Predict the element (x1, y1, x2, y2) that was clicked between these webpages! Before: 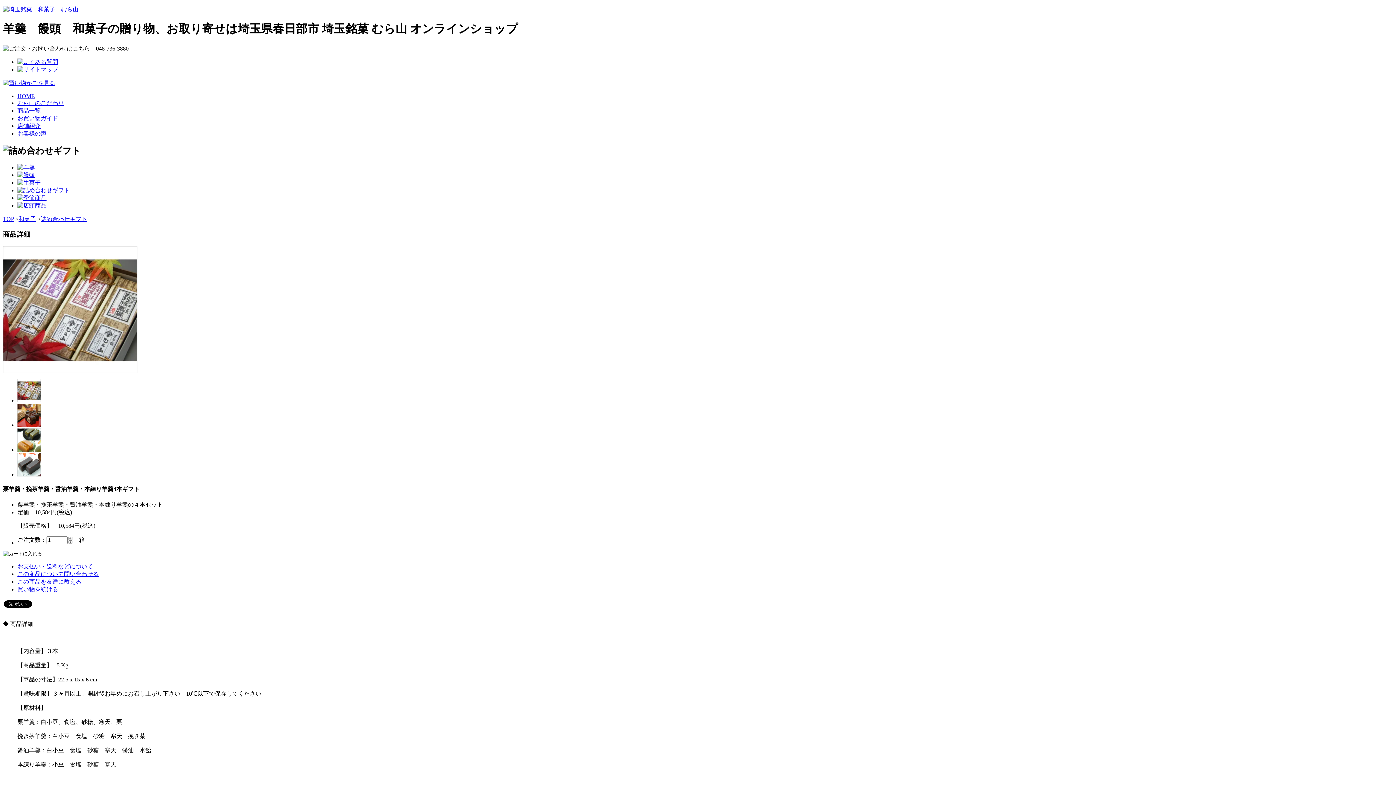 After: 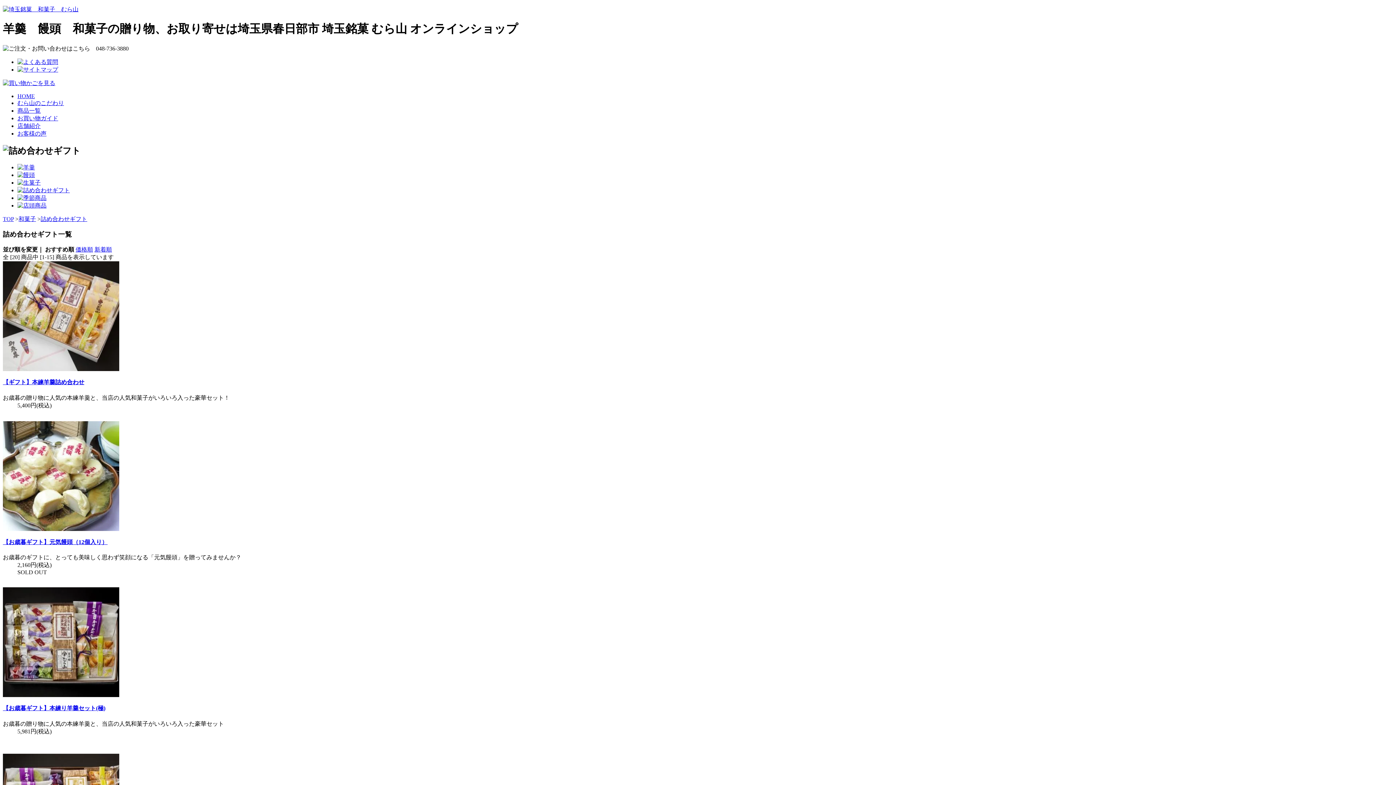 Action: label: 買い物を続ける bbox: (17, 586, 58, 592)